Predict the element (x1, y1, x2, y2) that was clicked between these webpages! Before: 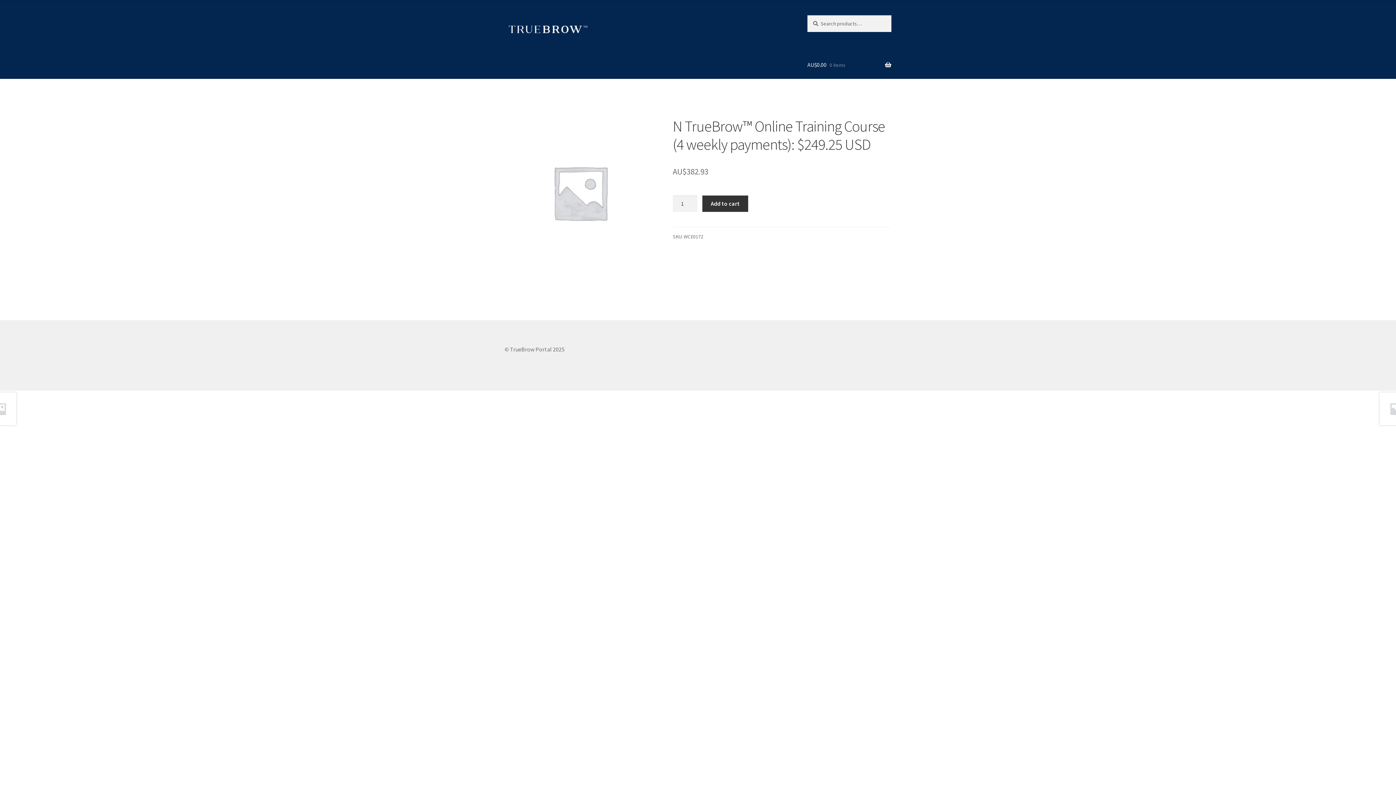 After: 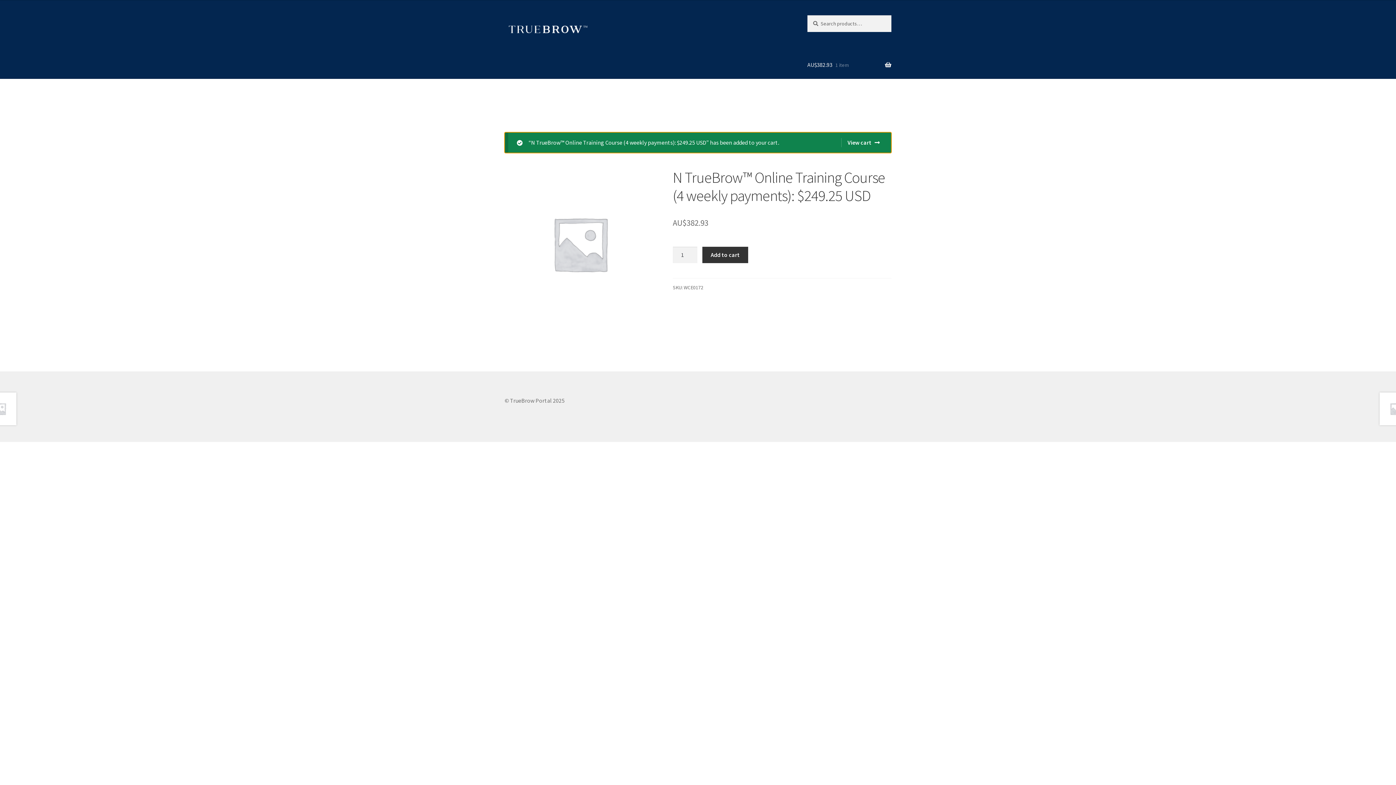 Action: bbox: (702, 195, 748, 211) label: Add to cart